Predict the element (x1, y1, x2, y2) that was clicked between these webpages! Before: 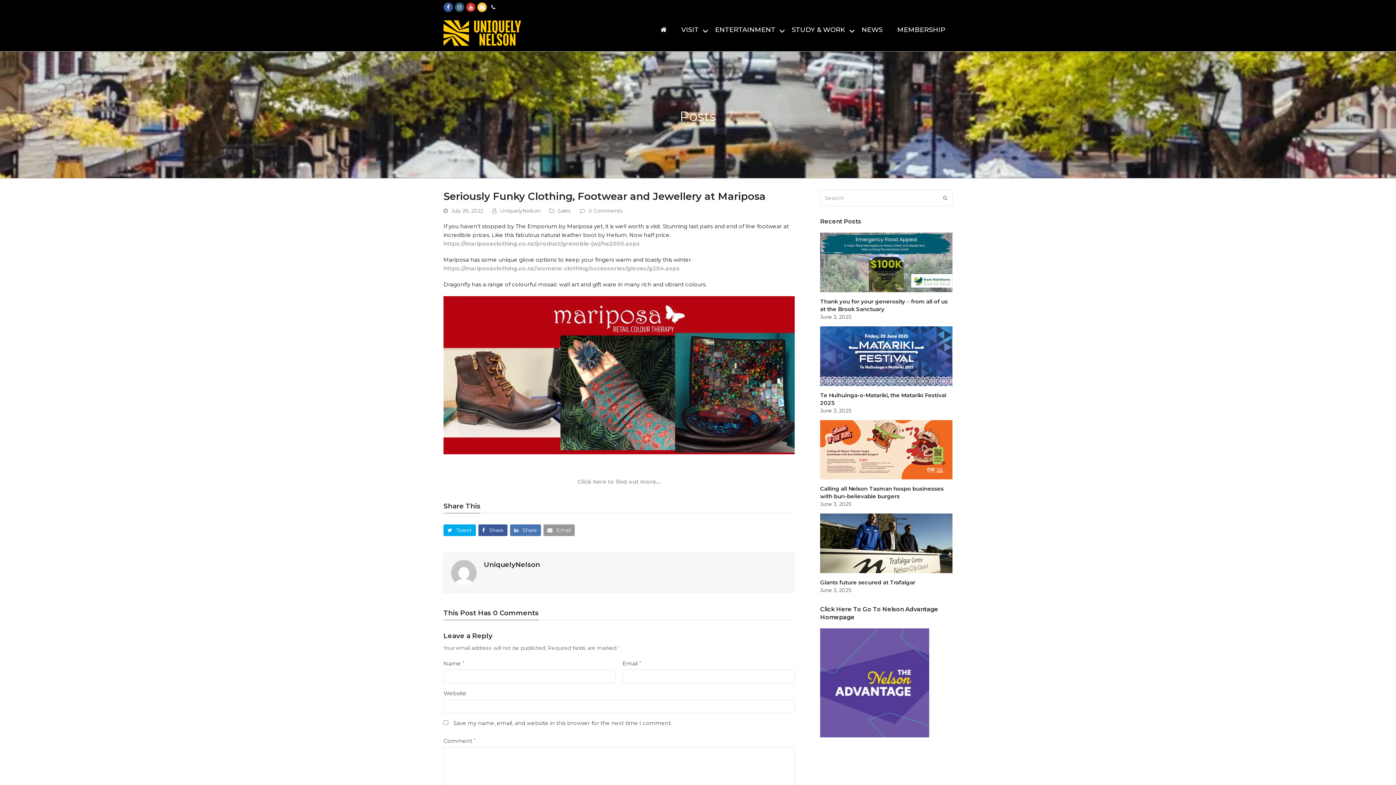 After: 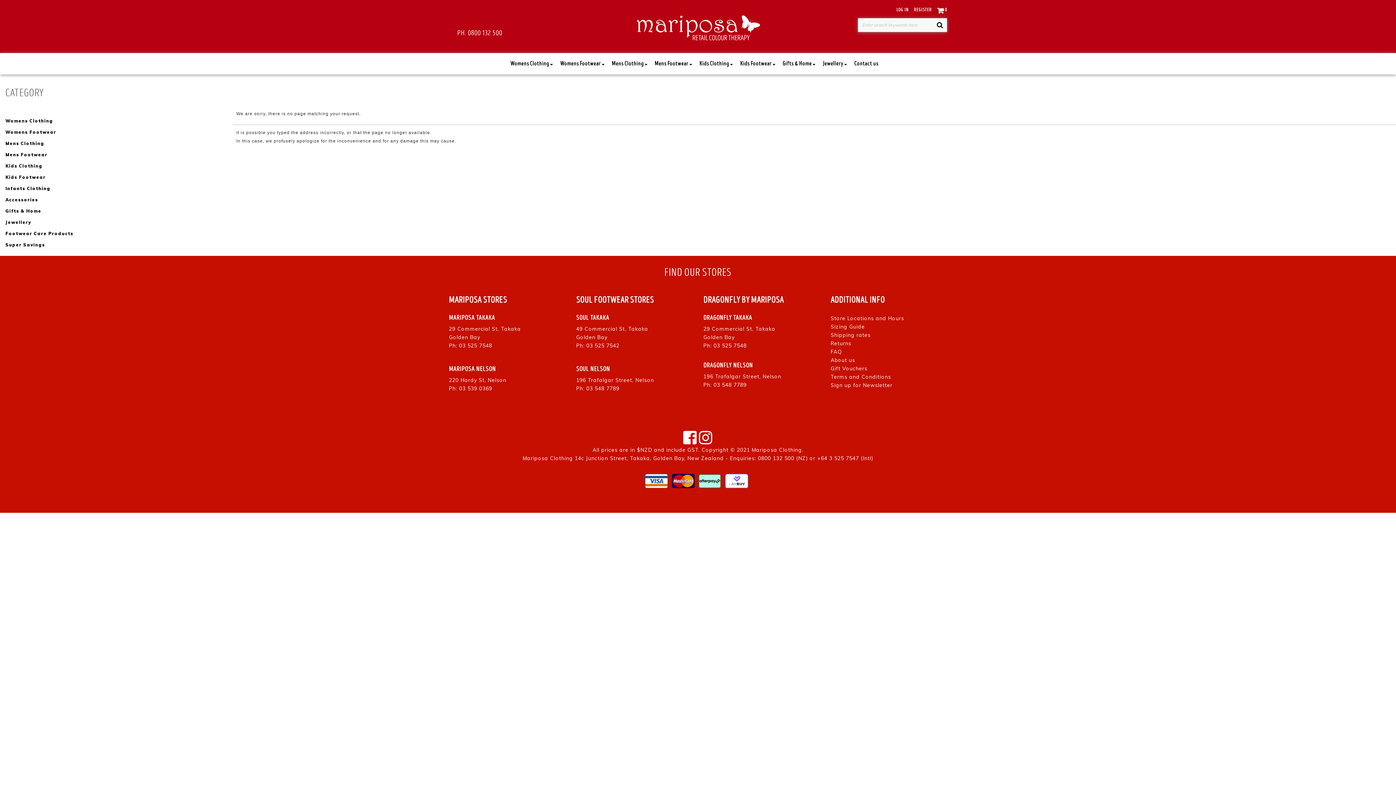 Action: label: https://mariposaclothing.co.nz/womens-clothing/accessories/gloves/g204.aspx bbox: (443, 265, 680, 272)